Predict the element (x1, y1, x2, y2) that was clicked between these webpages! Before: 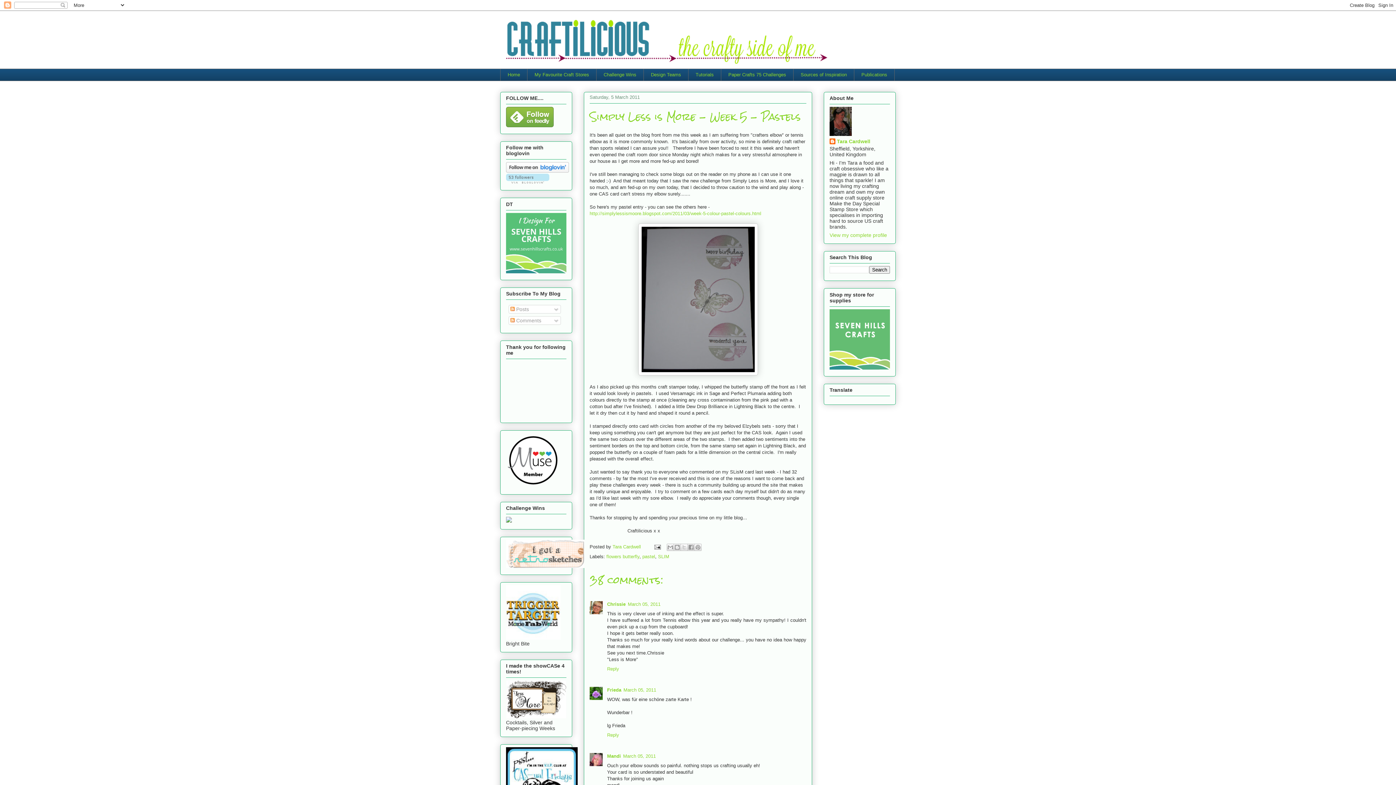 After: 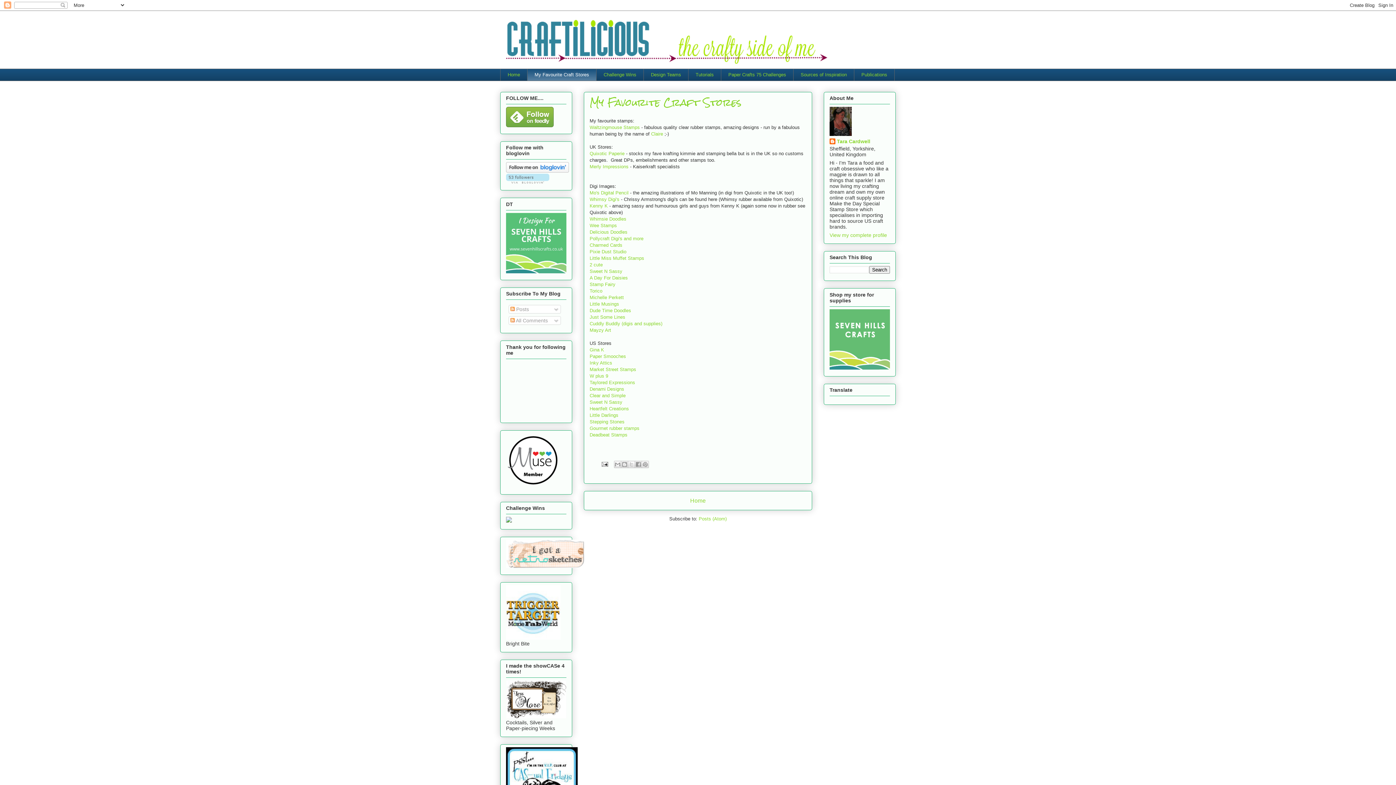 Action: label: My Favourite Craft Stores bbox: (527, 68, 596, 80)